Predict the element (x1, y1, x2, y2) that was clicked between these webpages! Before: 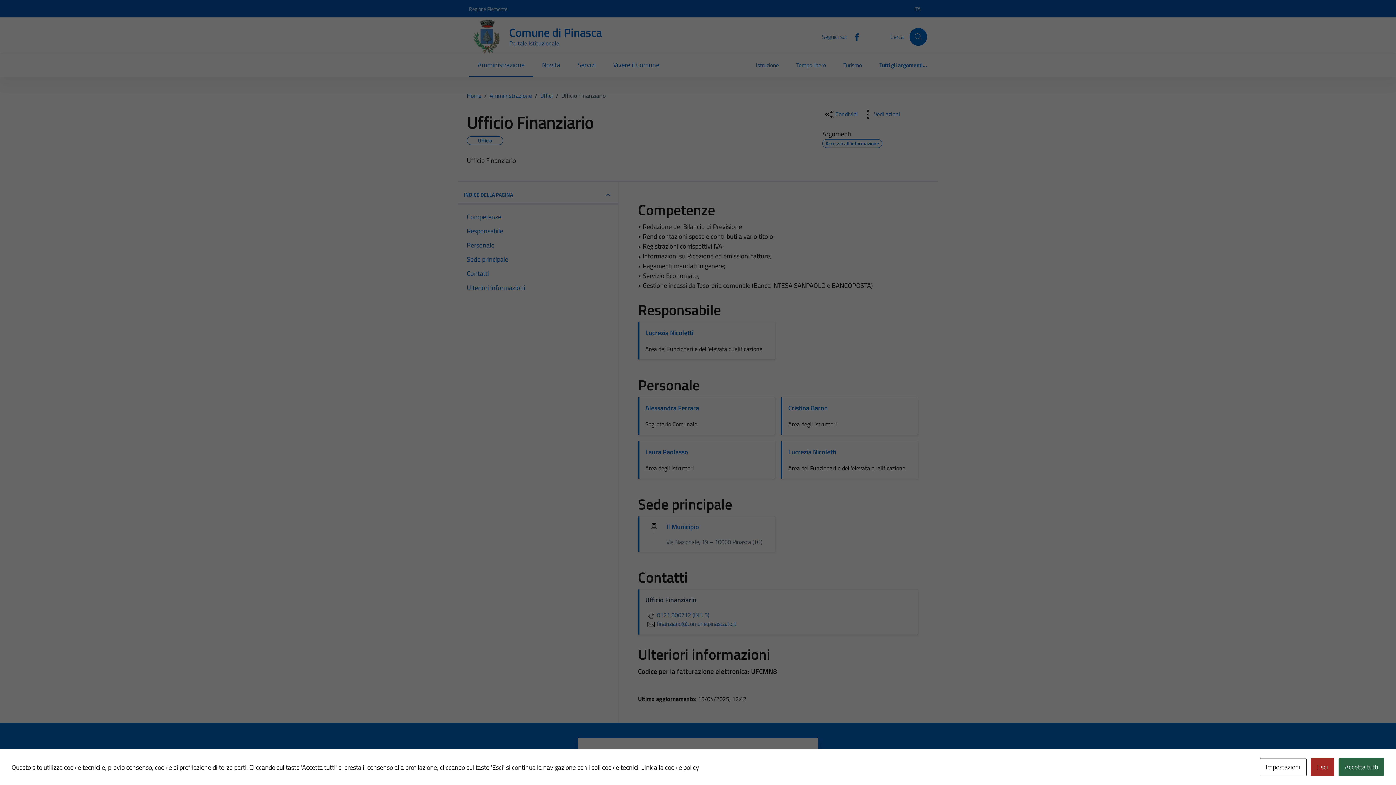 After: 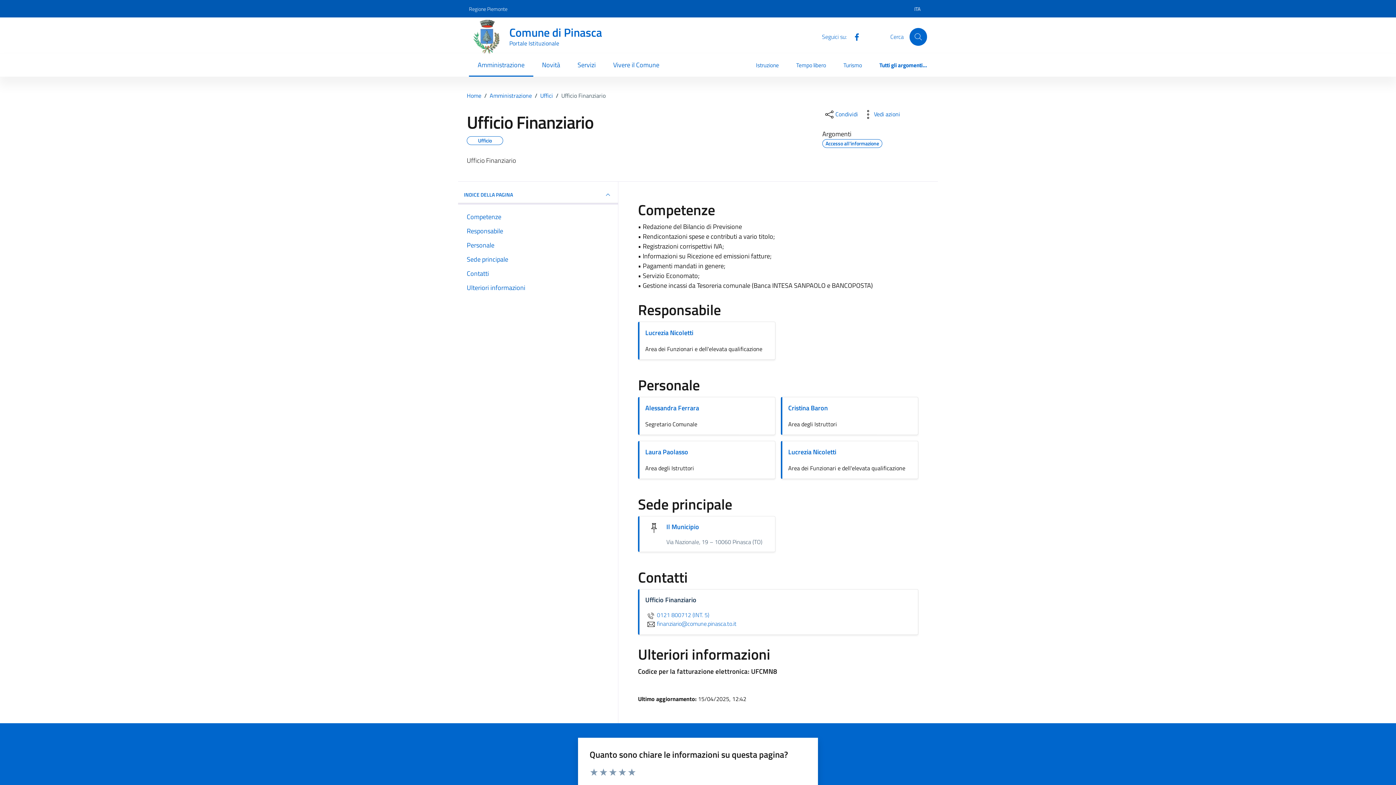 Action: label: Accetta tutti bbox: (1338, 758, 1384, 776)